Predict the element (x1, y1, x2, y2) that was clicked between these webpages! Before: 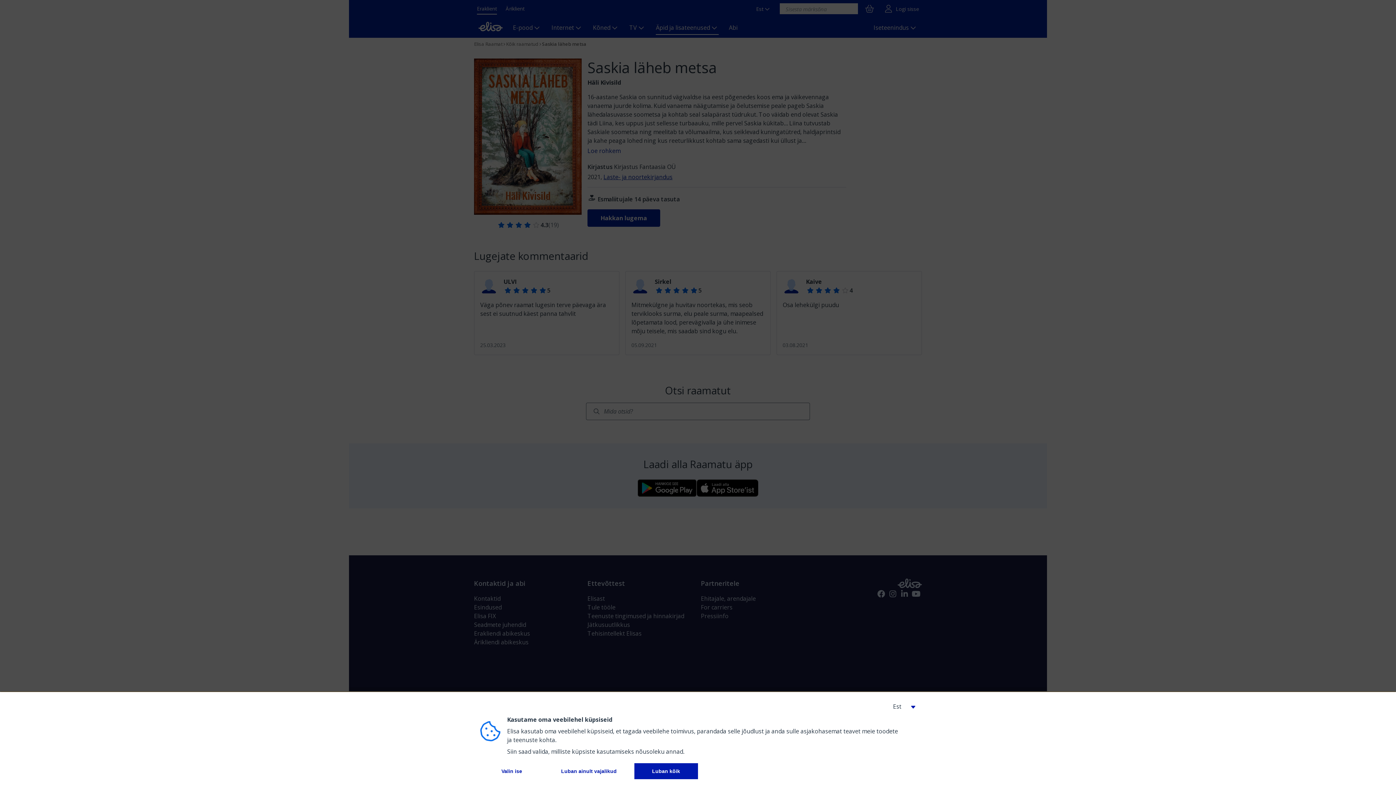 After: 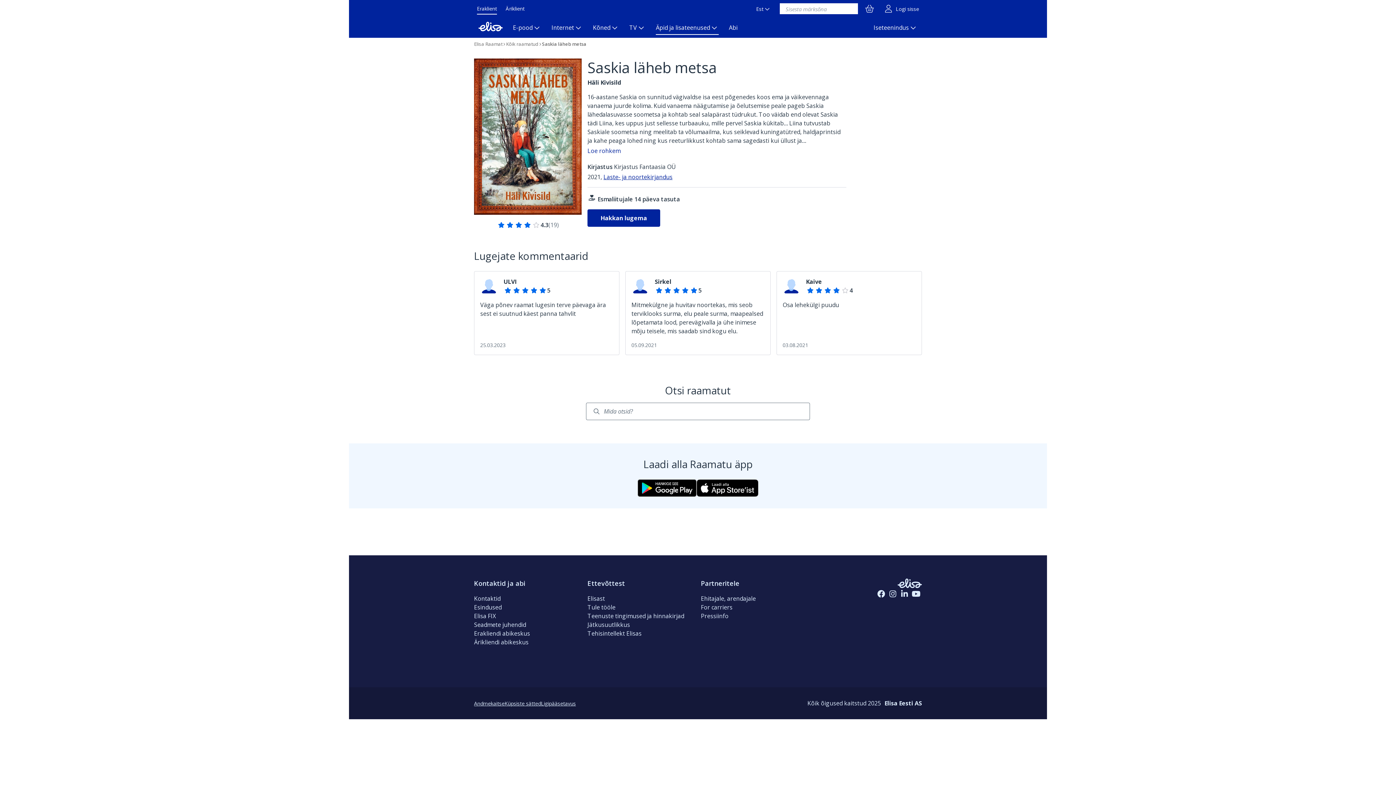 Action: label: 
          Luban kõik
         bbox: (634, 763, 698, 779)